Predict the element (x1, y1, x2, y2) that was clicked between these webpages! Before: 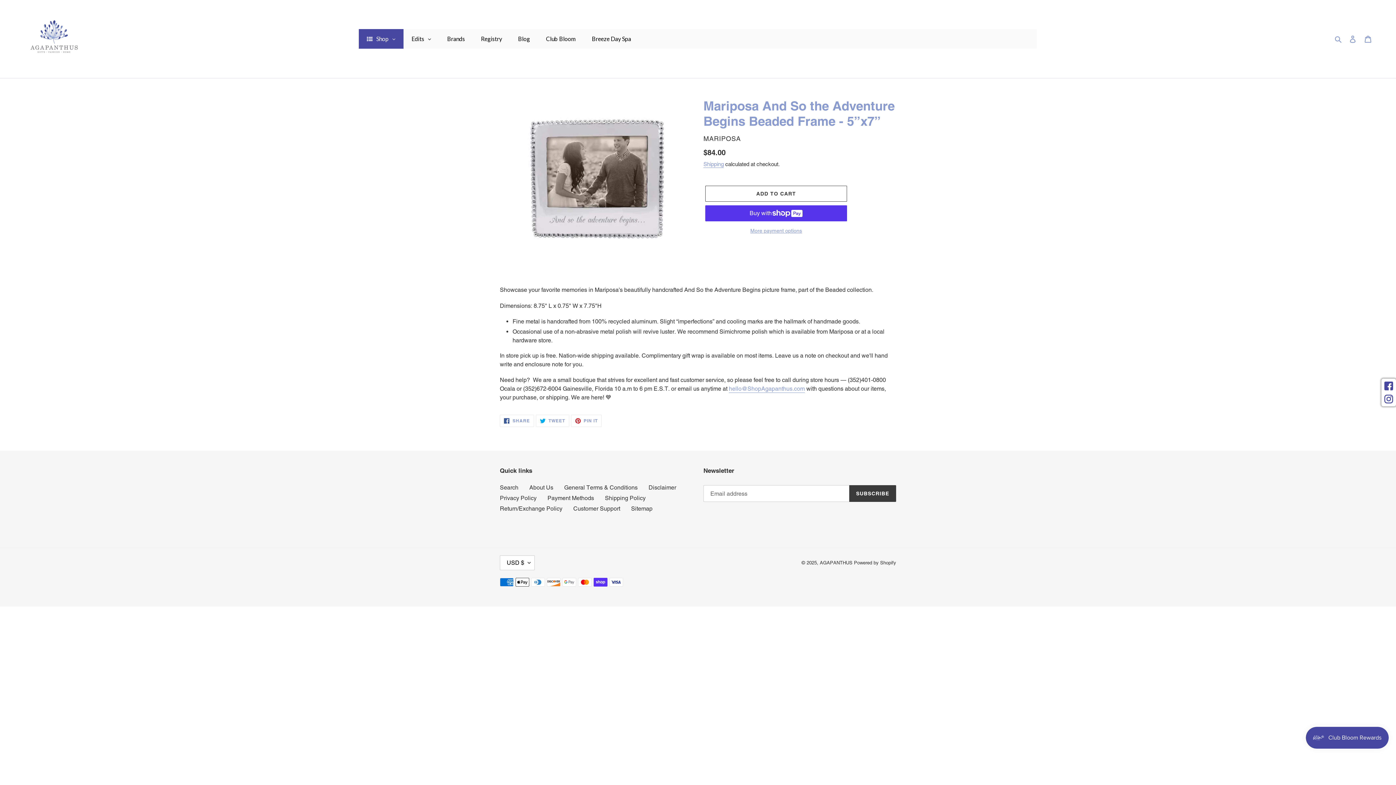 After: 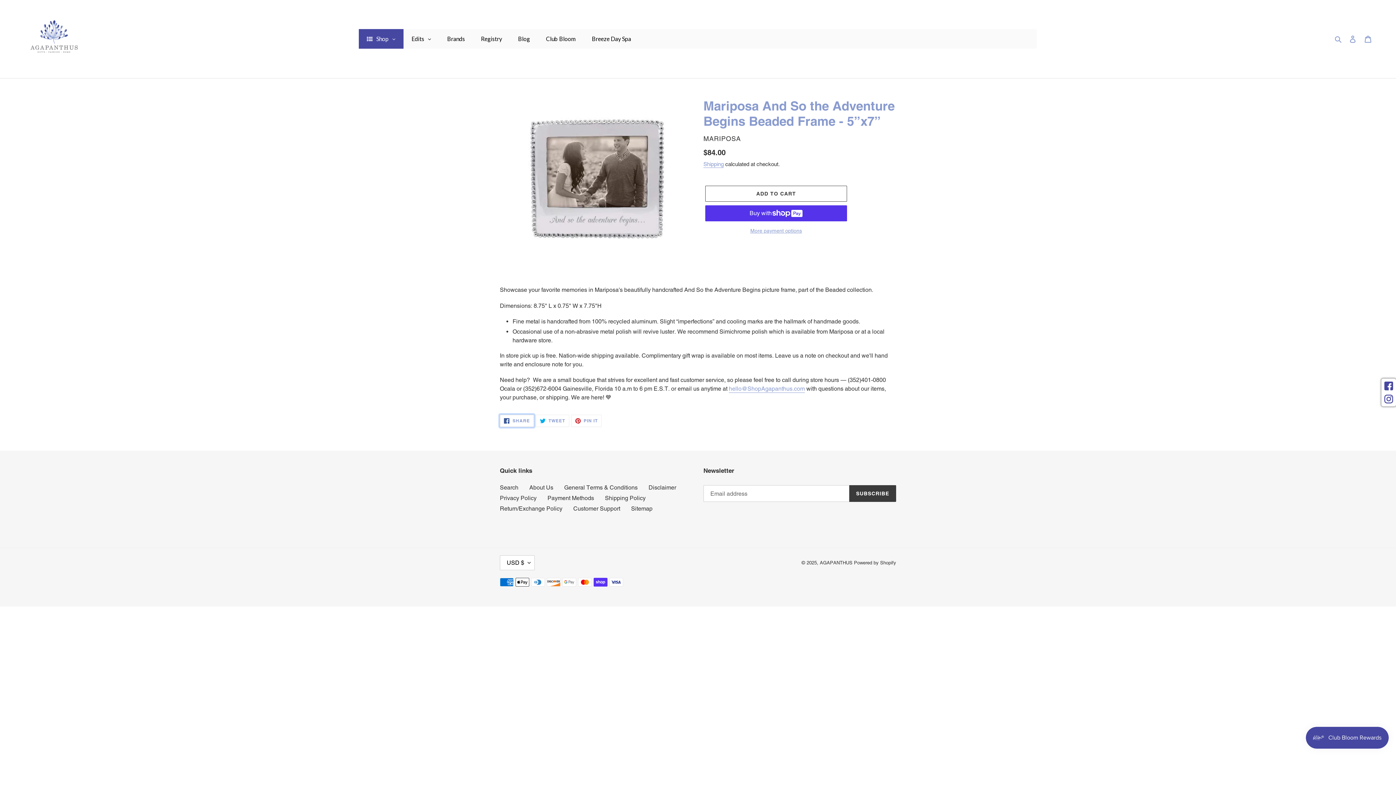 Action: bbox: (500, 415, 534, 427) label:  SHARE
SHARE ON FACEBOOK